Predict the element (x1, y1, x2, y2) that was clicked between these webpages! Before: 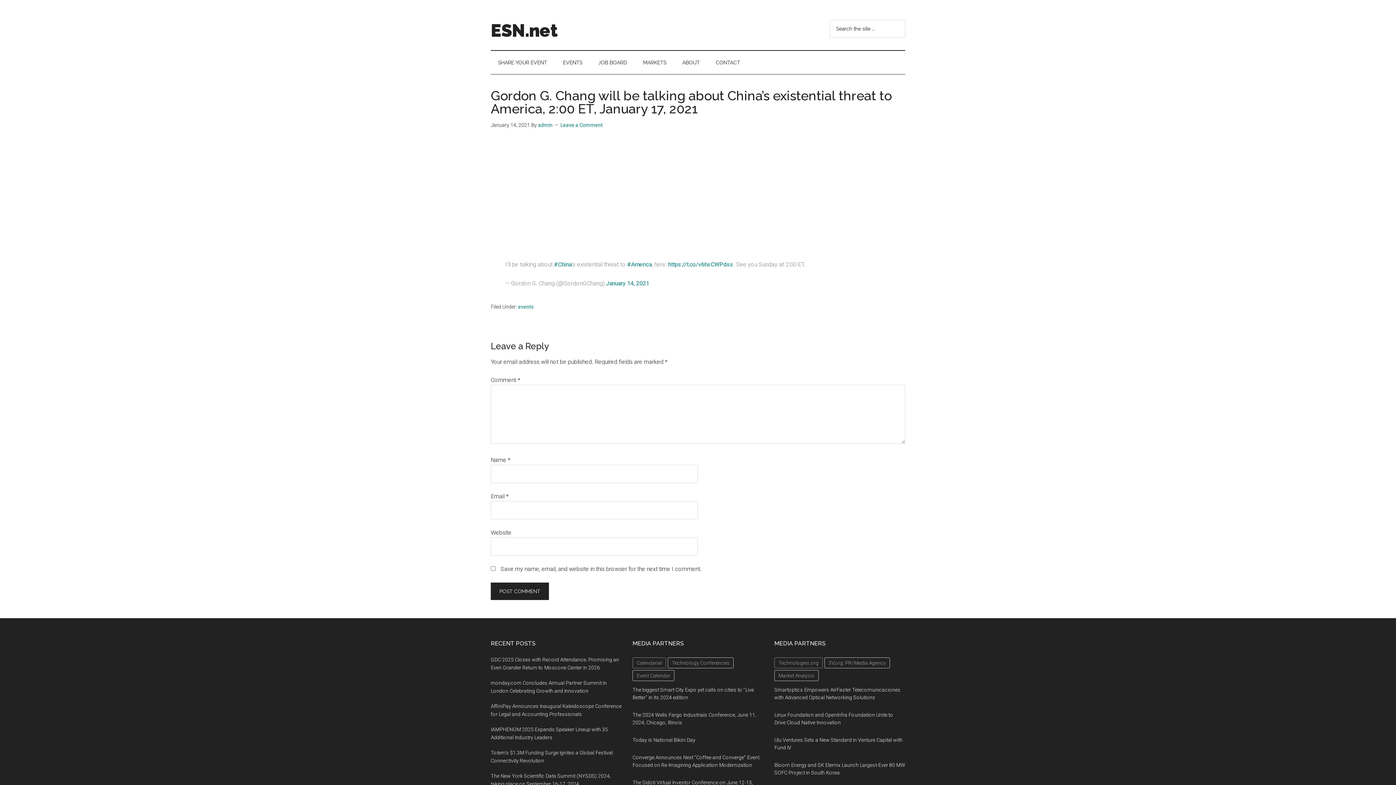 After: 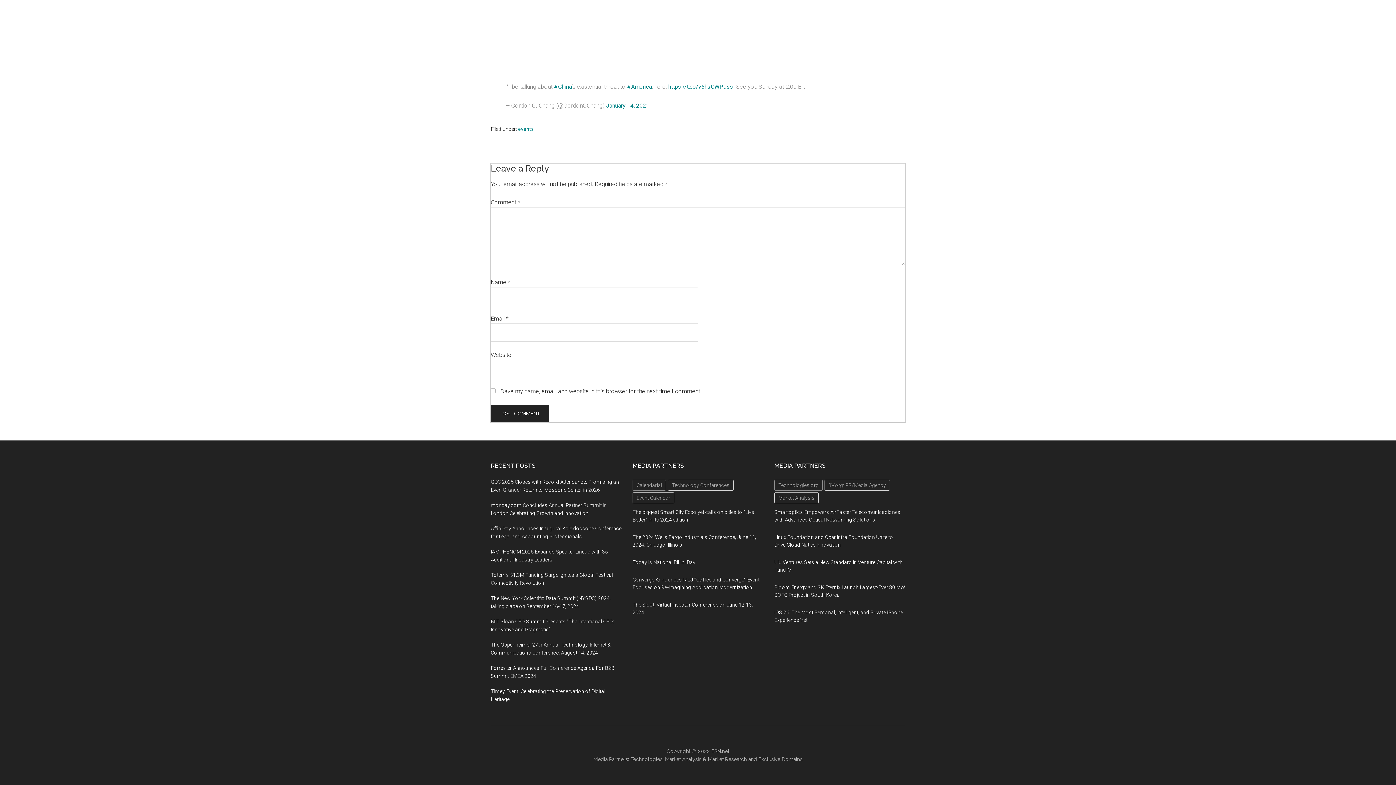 Action: bbox: (560, 122, 602, 128) label: Leave a Comment